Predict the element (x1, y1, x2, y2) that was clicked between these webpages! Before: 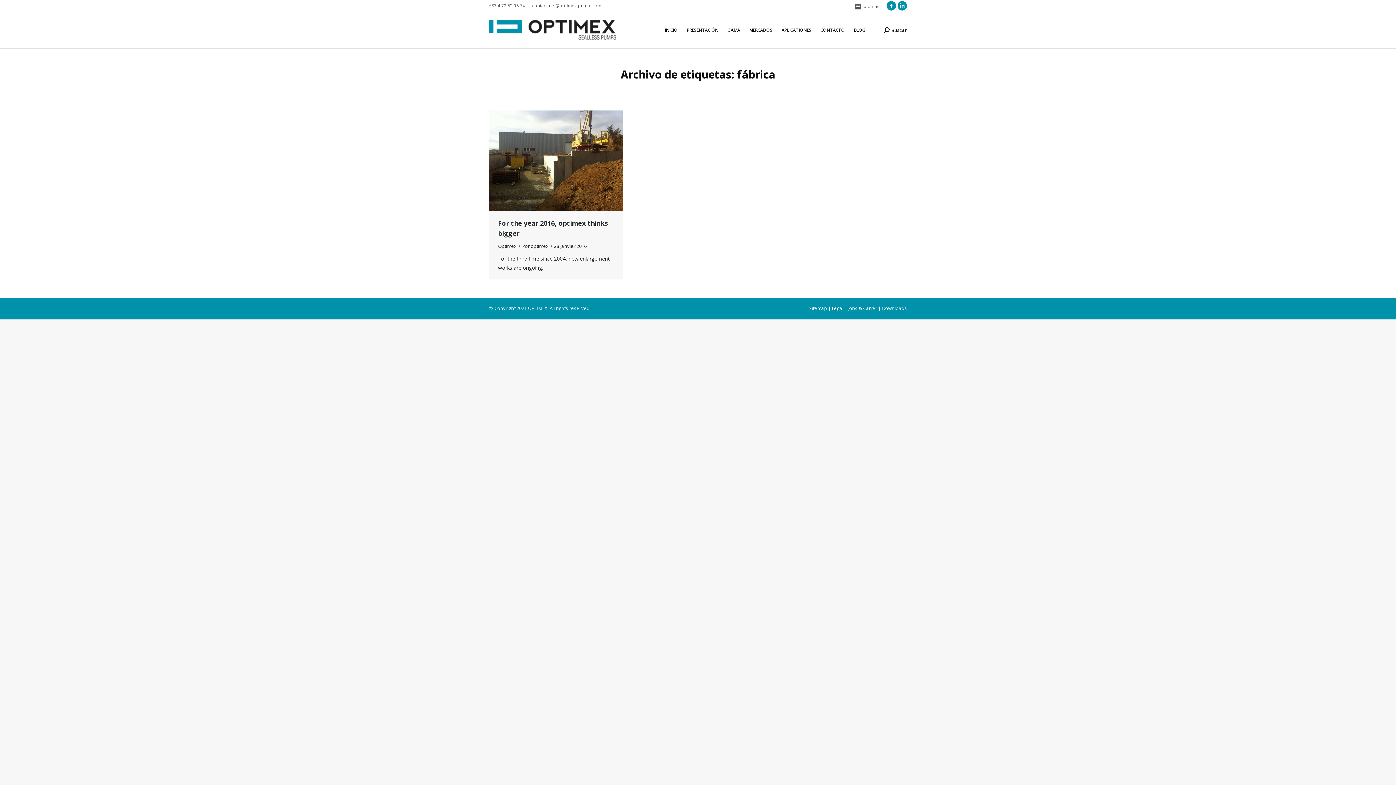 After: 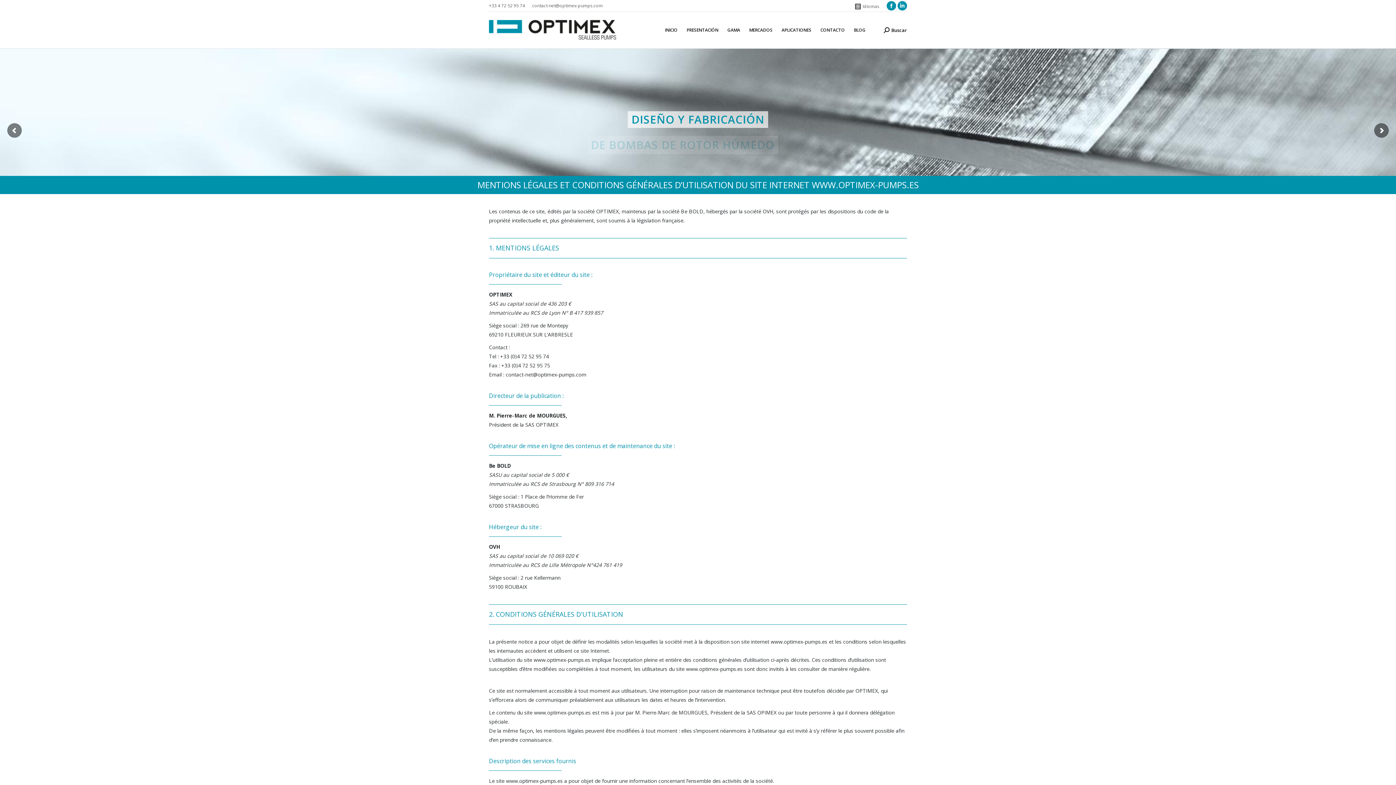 Action: label: Legal bbox: (832, 305, 843, 311)